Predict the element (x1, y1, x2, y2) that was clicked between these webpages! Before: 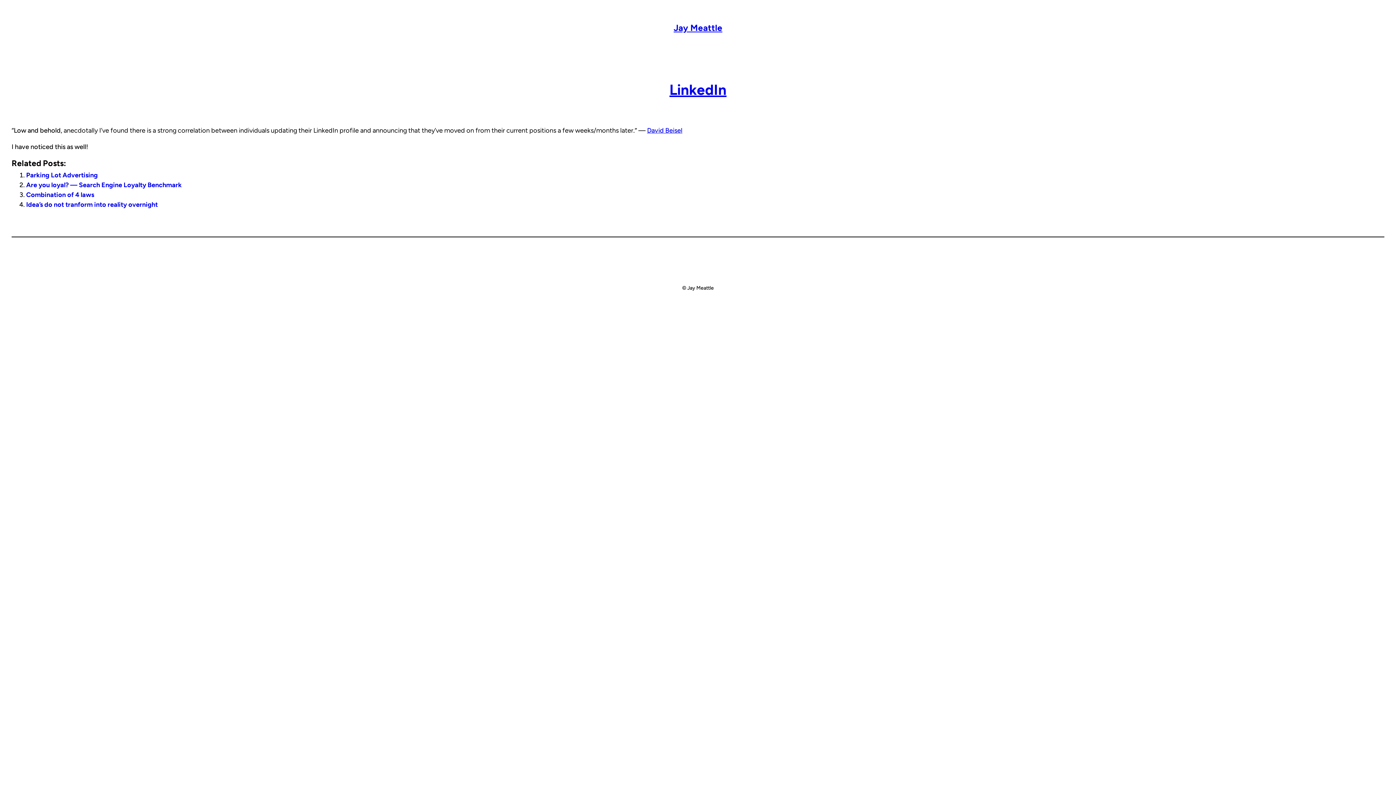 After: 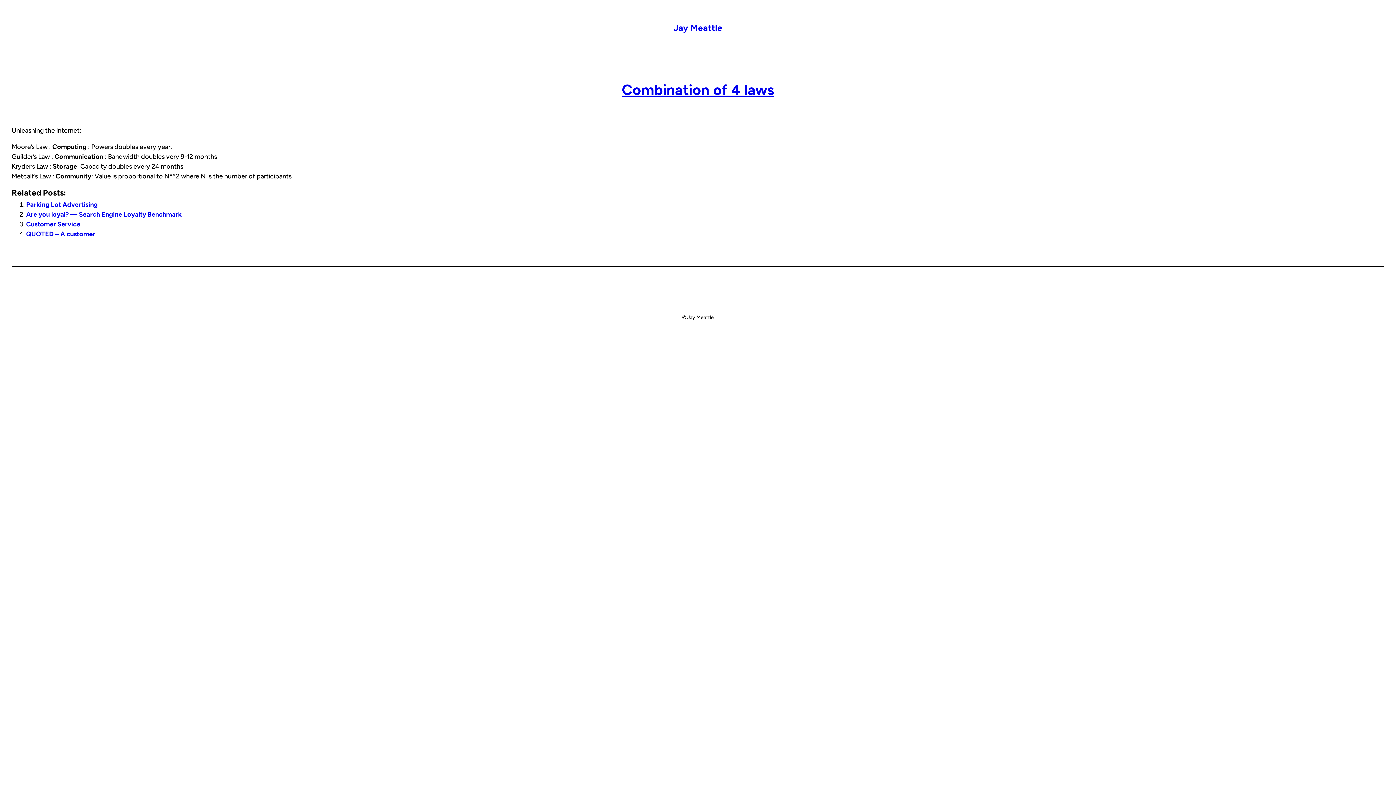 Action: label: Combination of 4 laws bbox: (26, 190, 94, 198)